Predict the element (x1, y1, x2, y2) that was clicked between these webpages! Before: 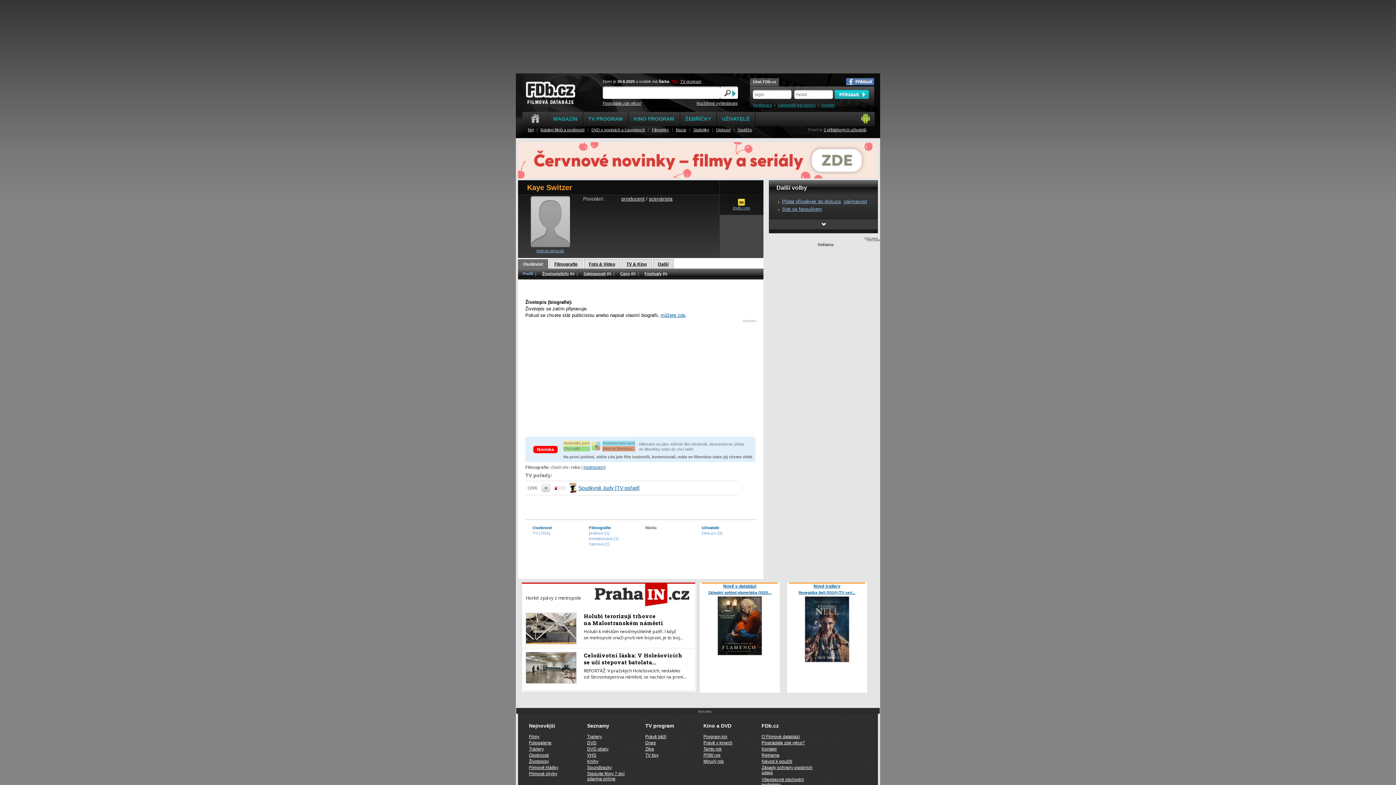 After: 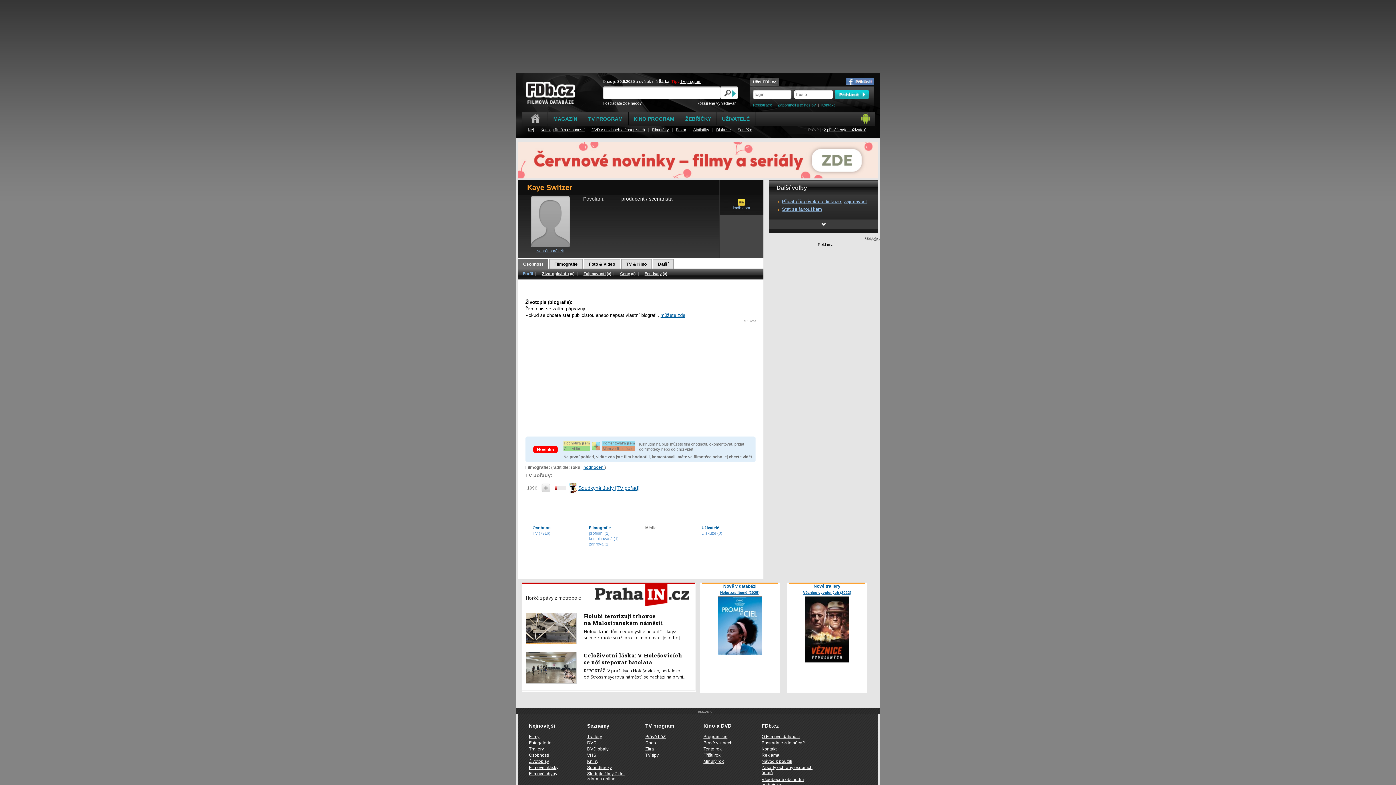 Action: label: Osobnost bbox: (518, 259, 548, 271)